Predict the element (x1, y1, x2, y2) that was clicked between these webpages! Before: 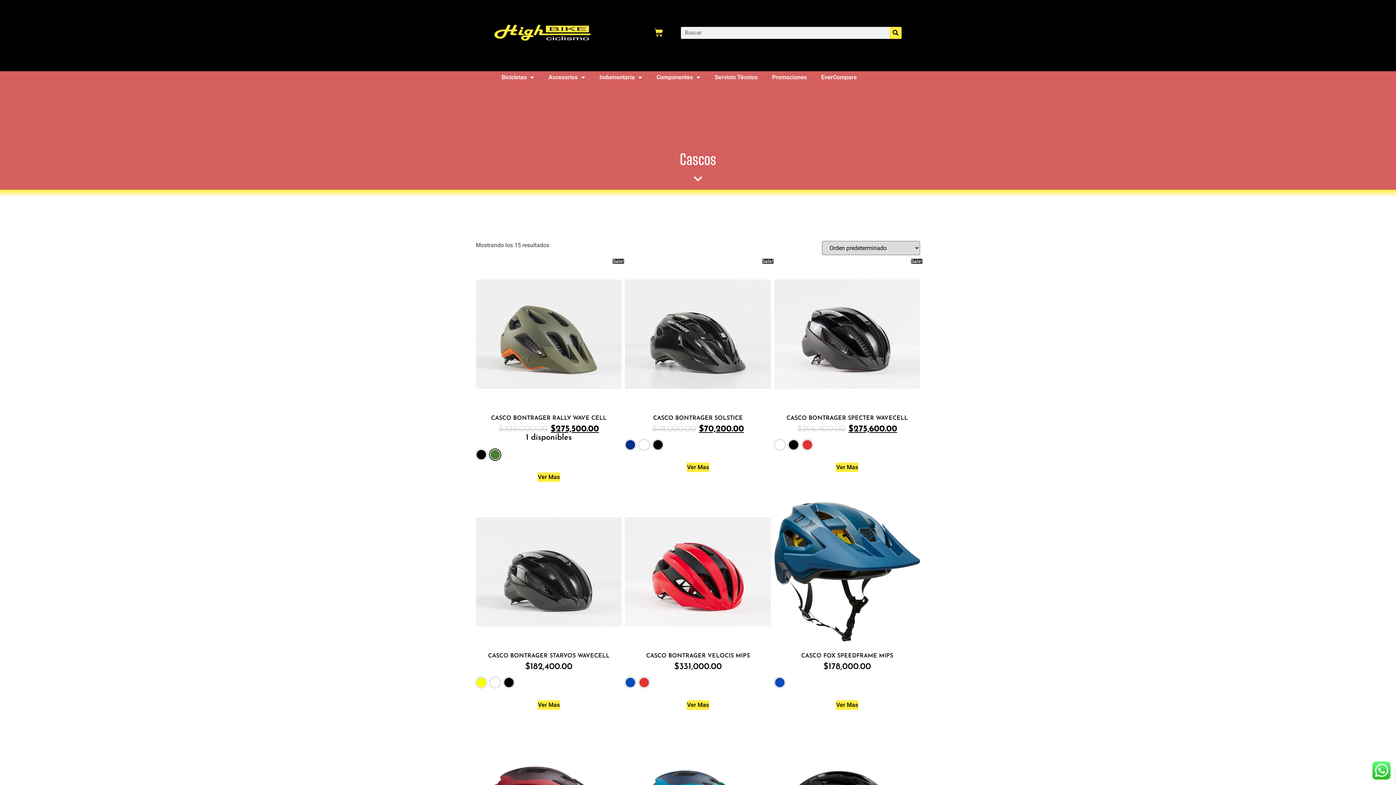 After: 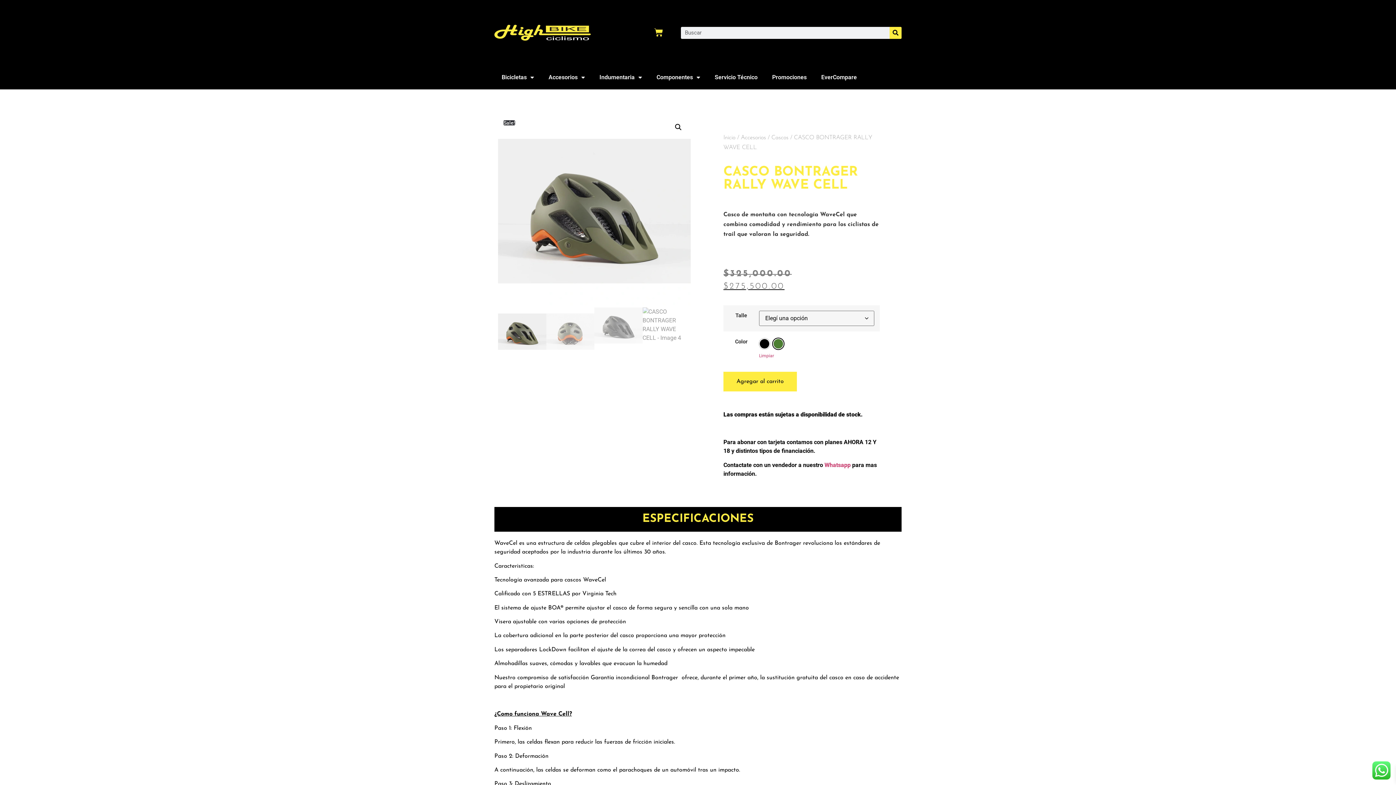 Action: label: Elegí las opciones para “CASCO BONTRAGER RALLY WAVE CELL” bbox: (537, 472, 560, 482)